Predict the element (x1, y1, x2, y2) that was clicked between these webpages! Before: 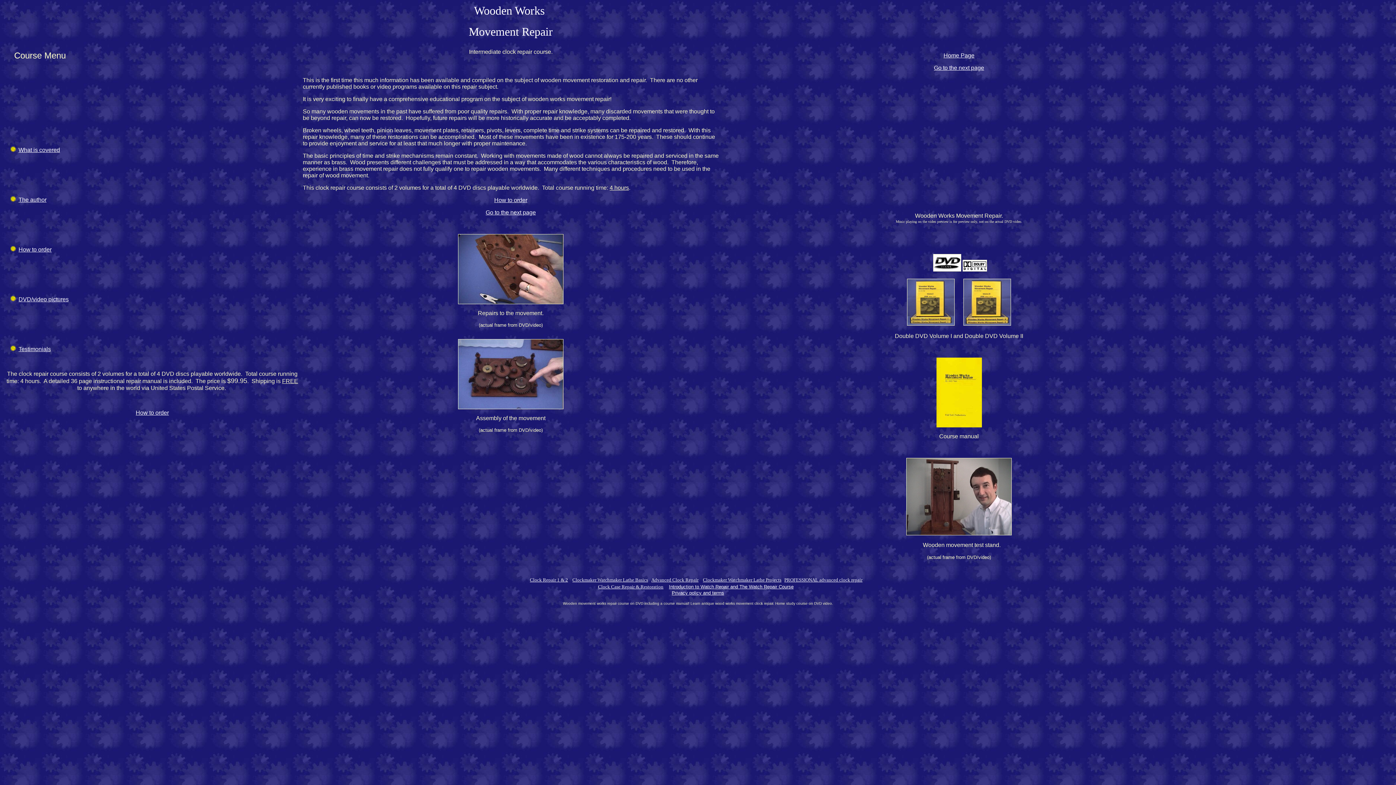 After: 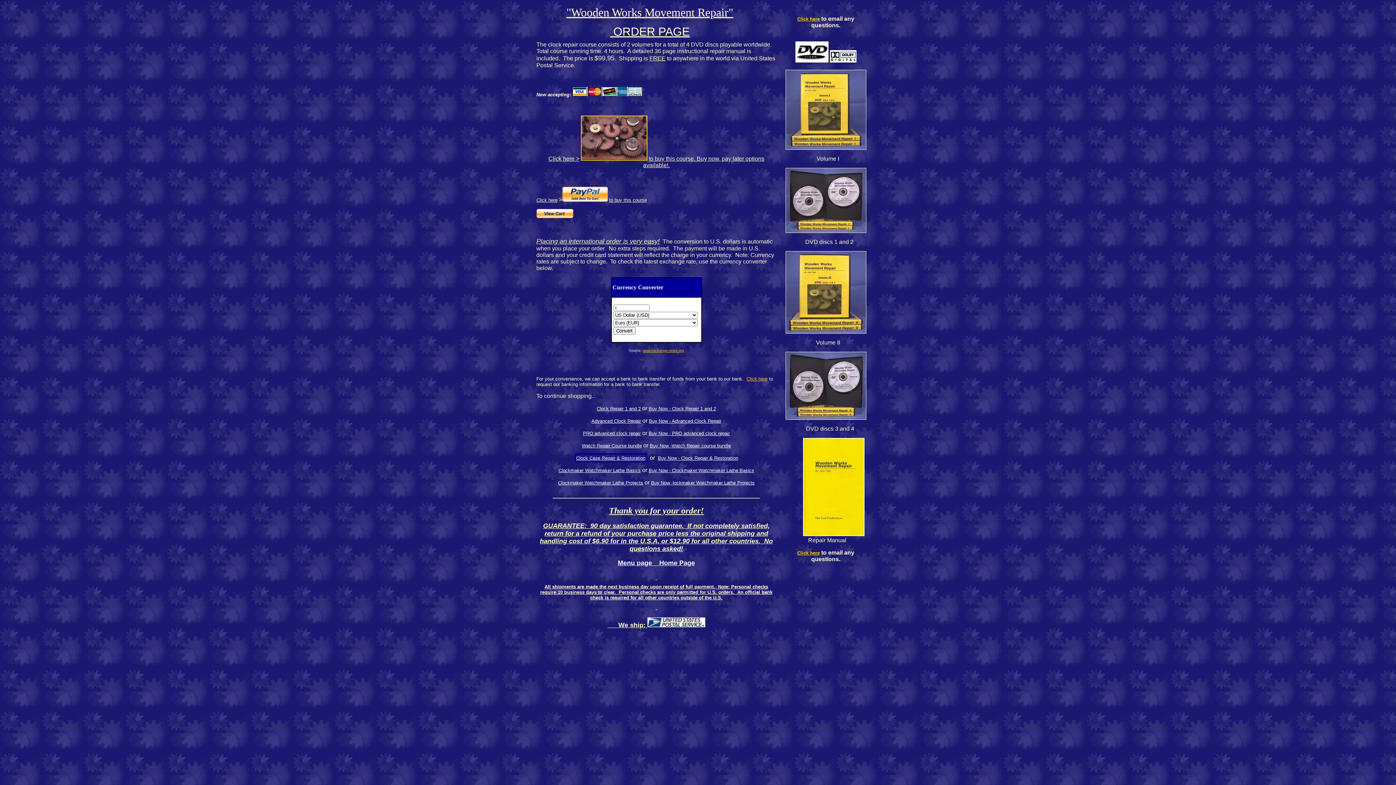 Action: label: How to order bbox: (494, 197, 527, 203)